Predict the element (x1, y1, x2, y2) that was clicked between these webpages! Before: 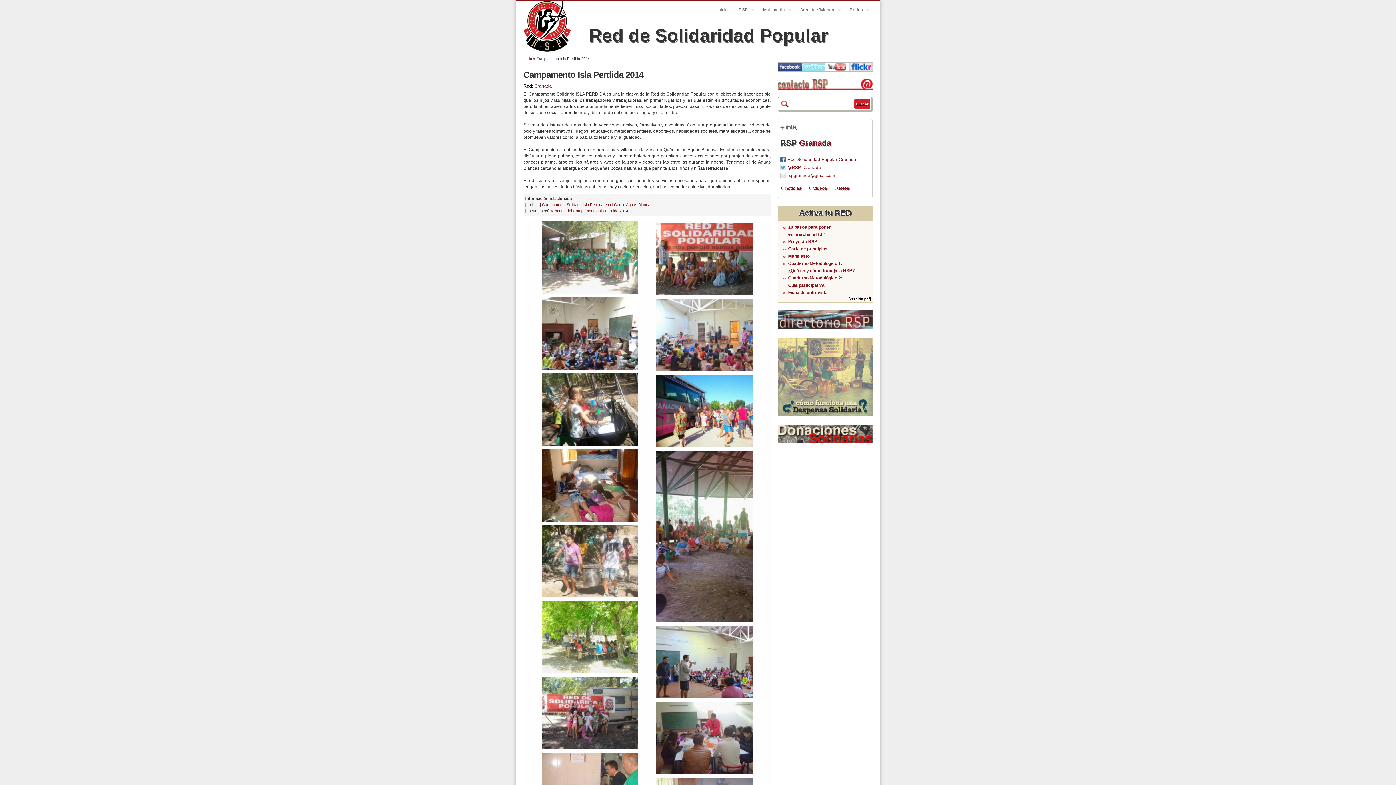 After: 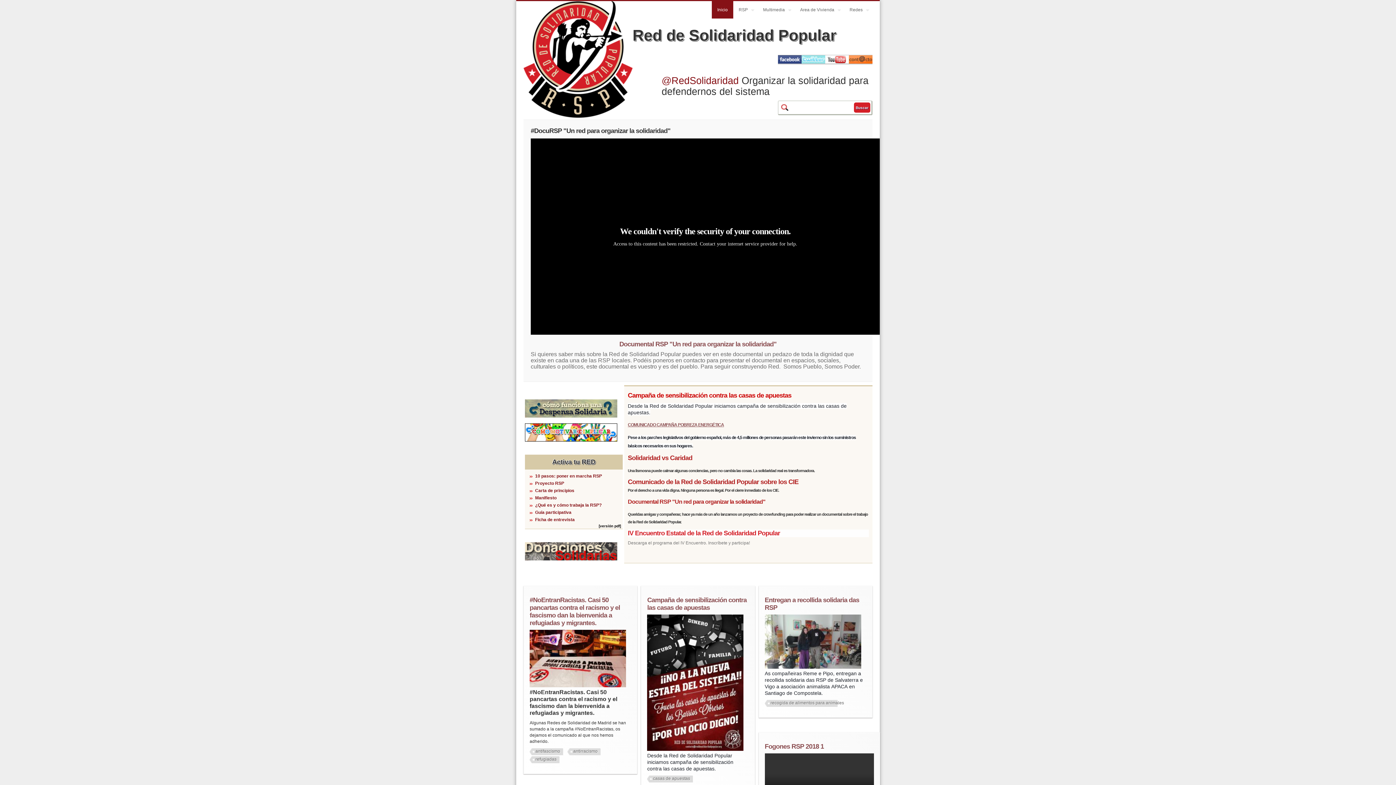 Action: bbox: (712, 1, 733, 18) label: Inicio